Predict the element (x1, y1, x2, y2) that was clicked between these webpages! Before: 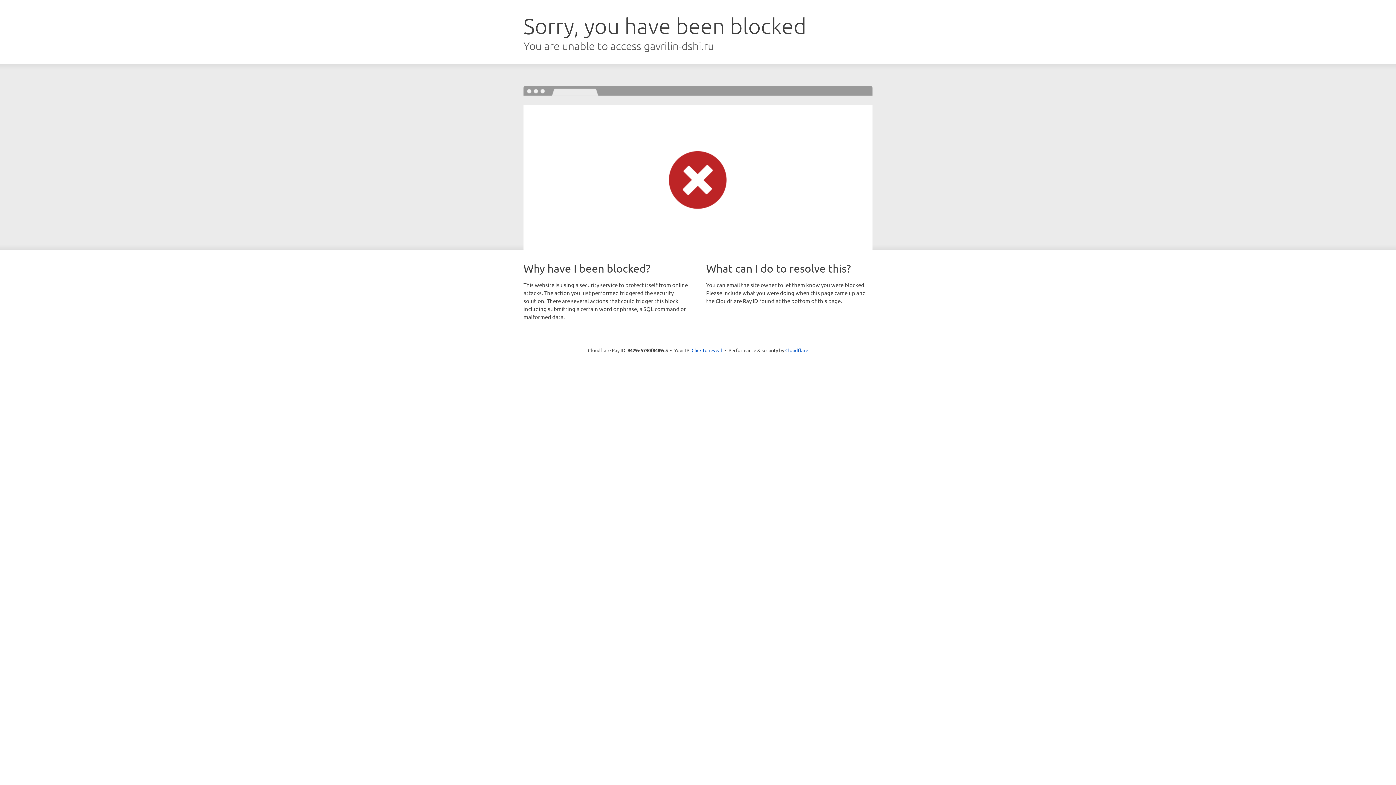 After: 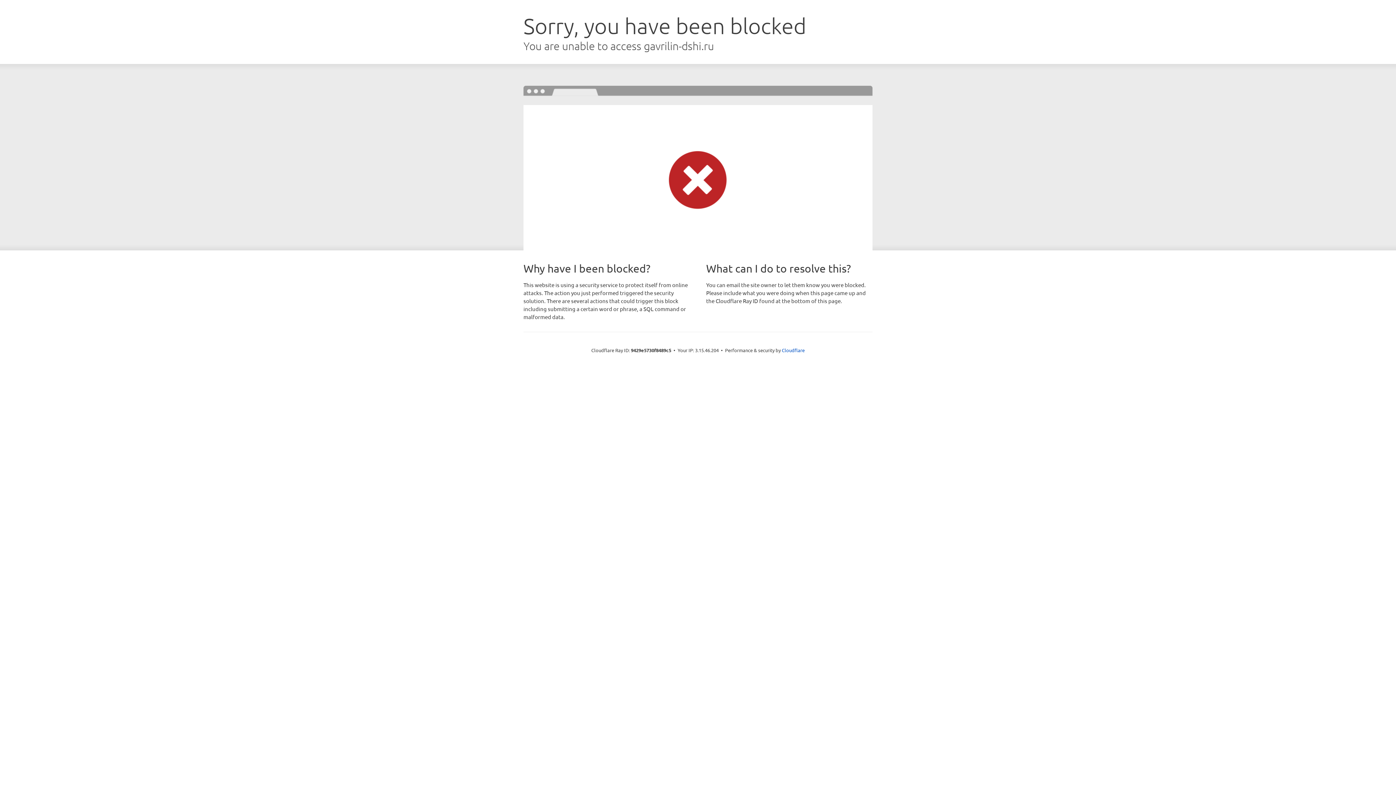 Action: label: Click to reveal bbox: (691, 346, 722, 353)